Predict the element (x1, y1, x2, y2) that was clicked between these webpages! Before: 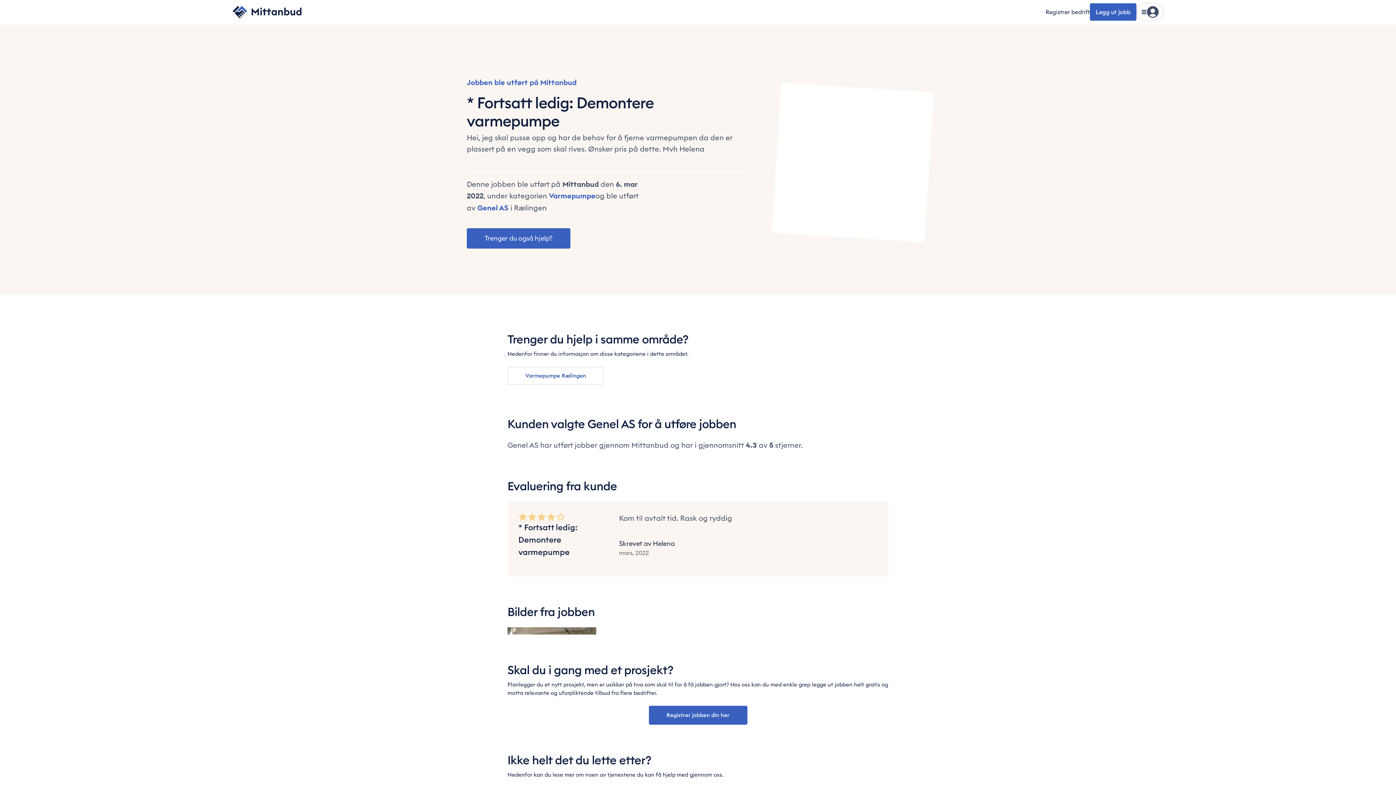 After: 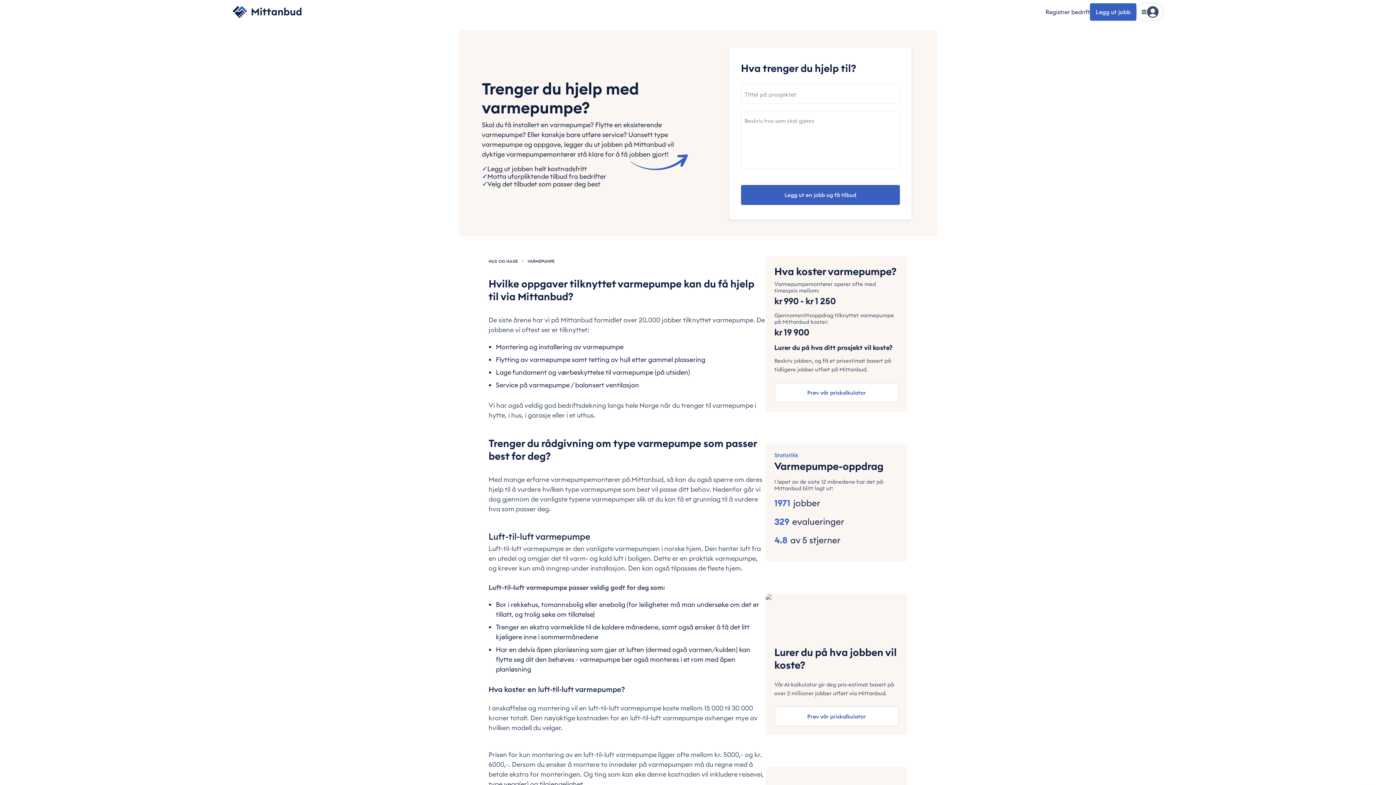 Action: label: Varmepumpe bbox: (549, 189, 595, 201)